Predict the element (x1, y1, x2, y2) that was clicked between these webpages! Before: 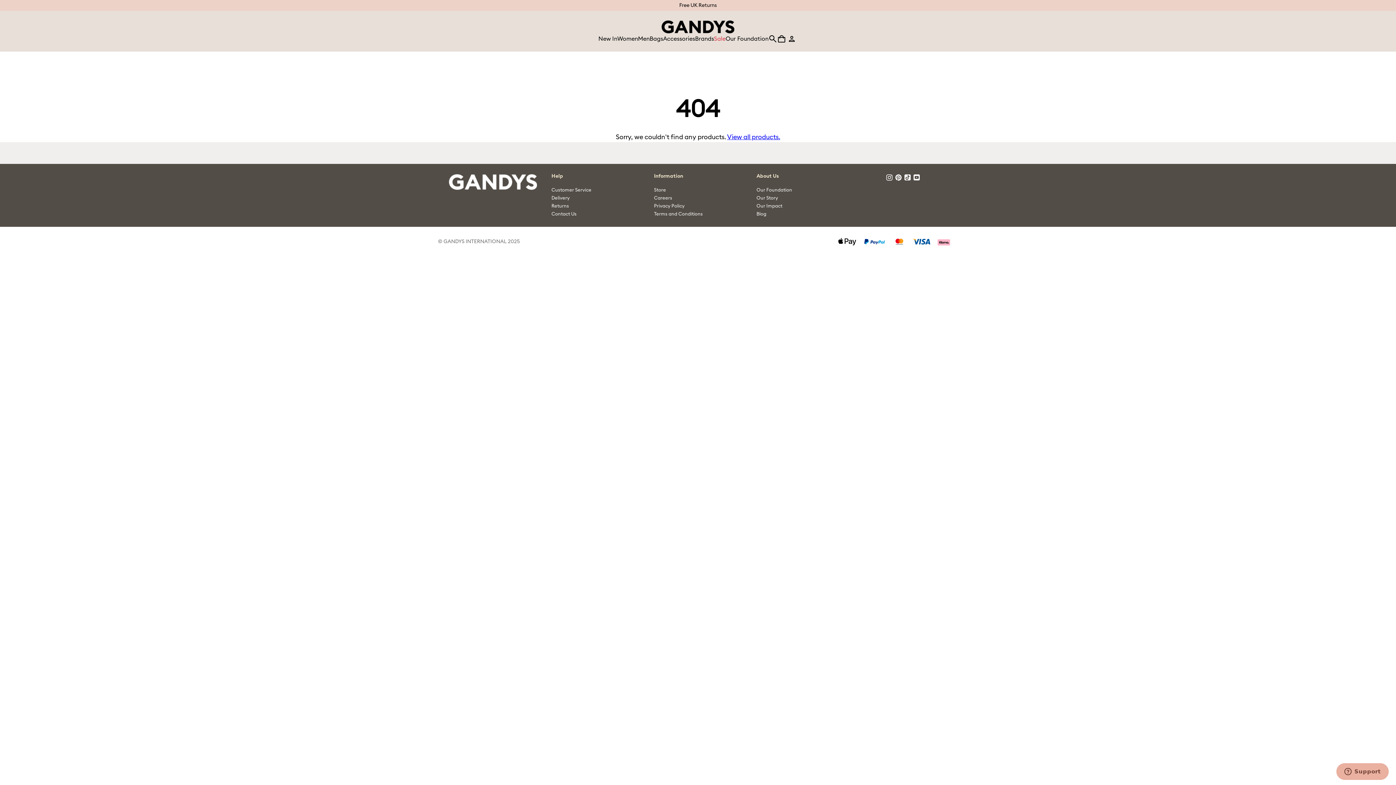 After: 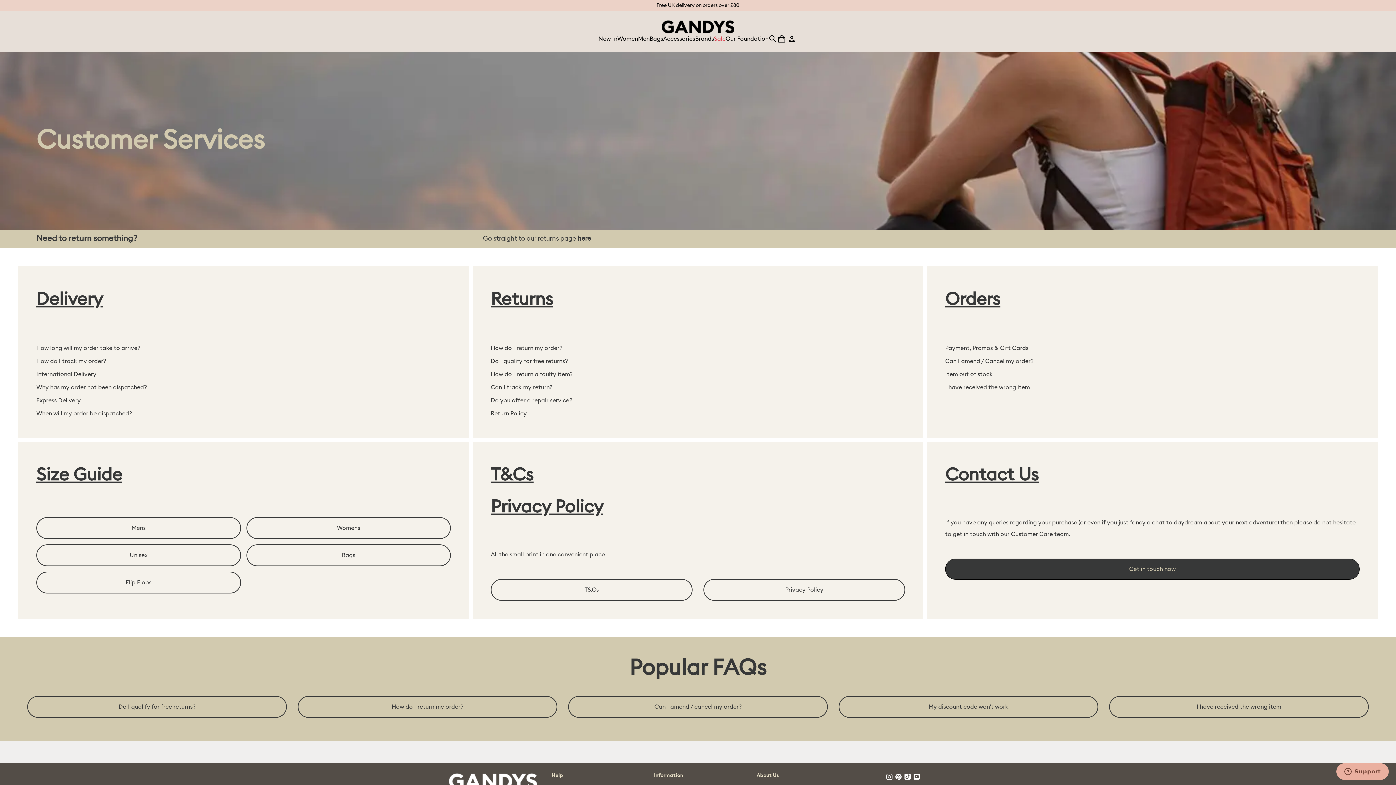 Action: label: Customer Service bbox: (551, 186, 632, 193)